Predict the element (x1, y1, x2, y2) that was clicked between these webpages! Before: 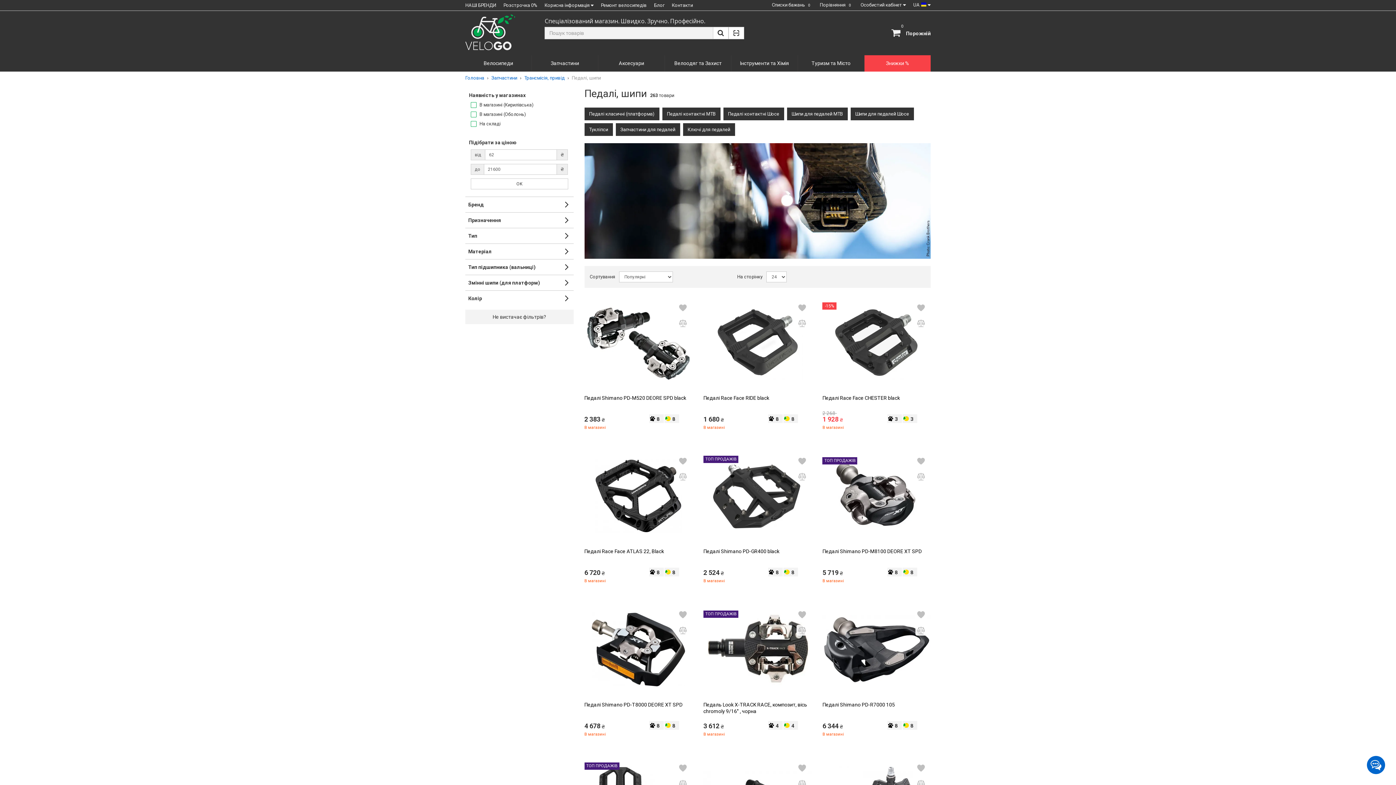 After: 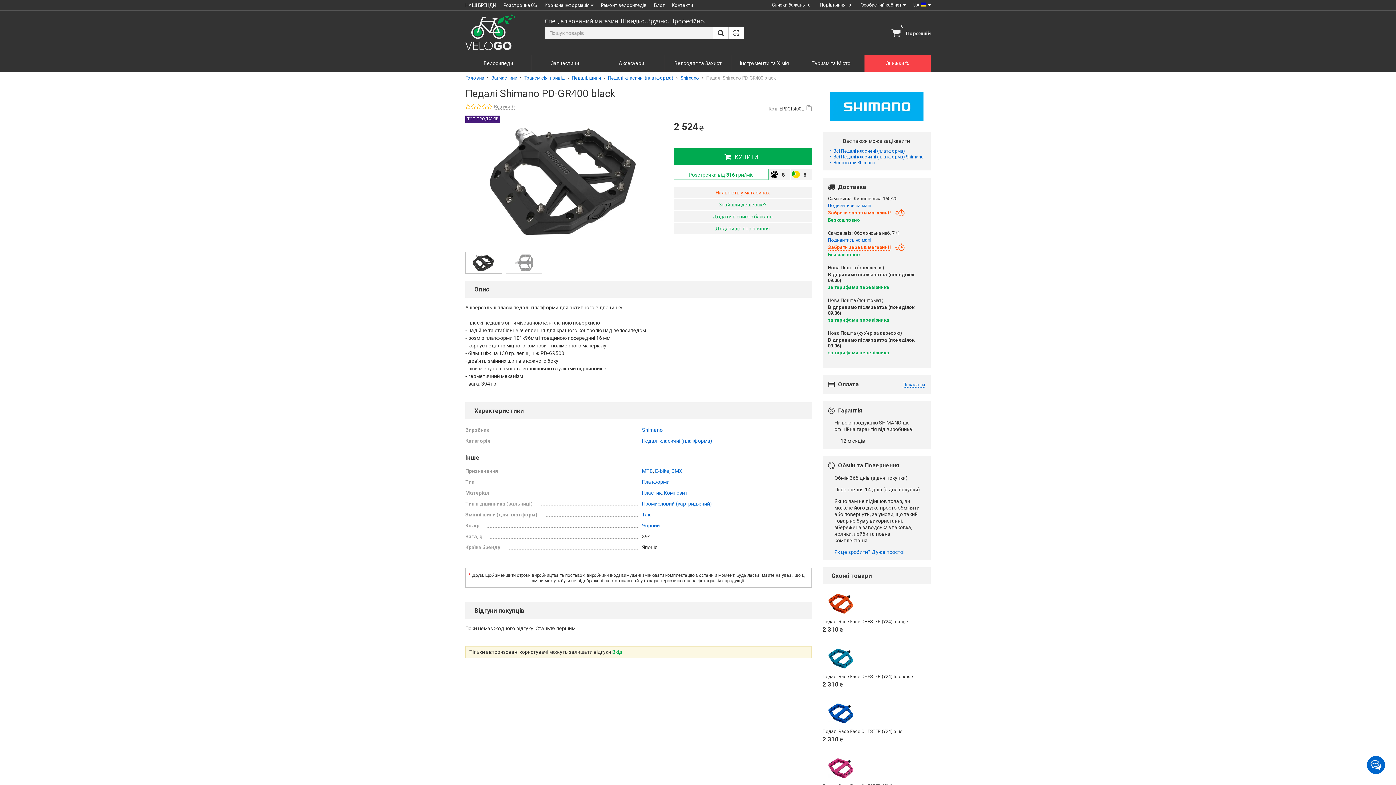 Action: label: ТОП ПРОДАЖIВ bbox: (703, 455, 811, 536)